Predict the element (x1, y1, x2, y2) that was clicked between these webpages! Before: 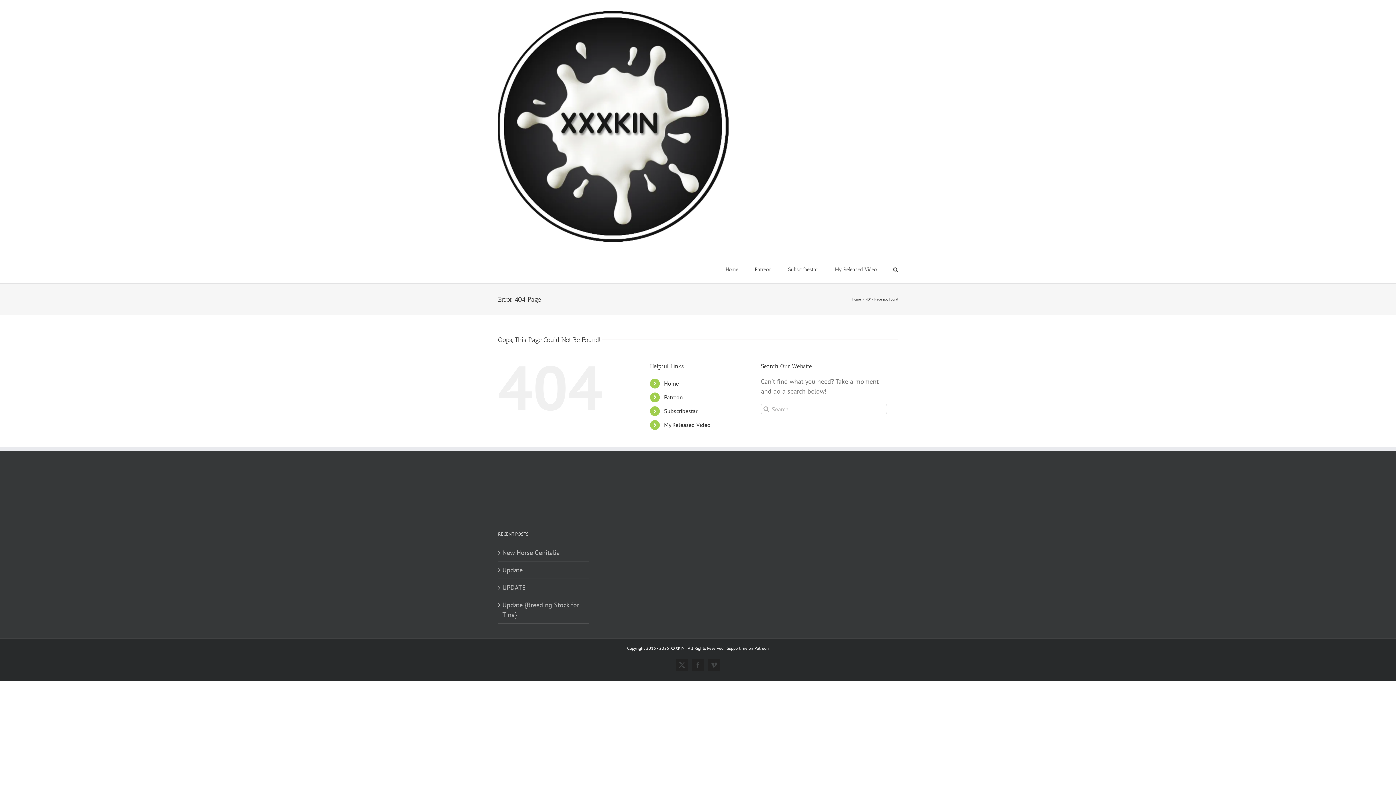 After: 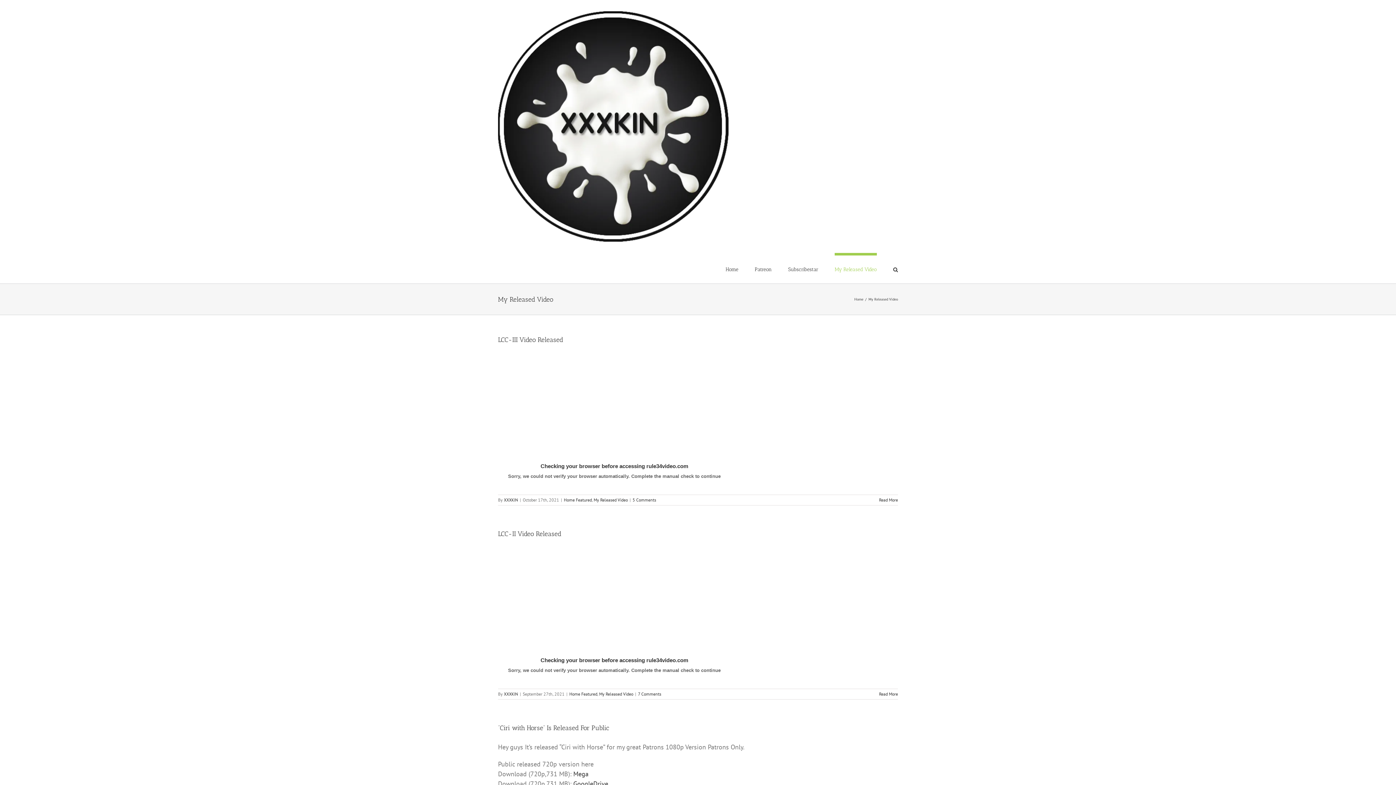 Action: bbox: (664, 421, 710, 428) label: My Released Video